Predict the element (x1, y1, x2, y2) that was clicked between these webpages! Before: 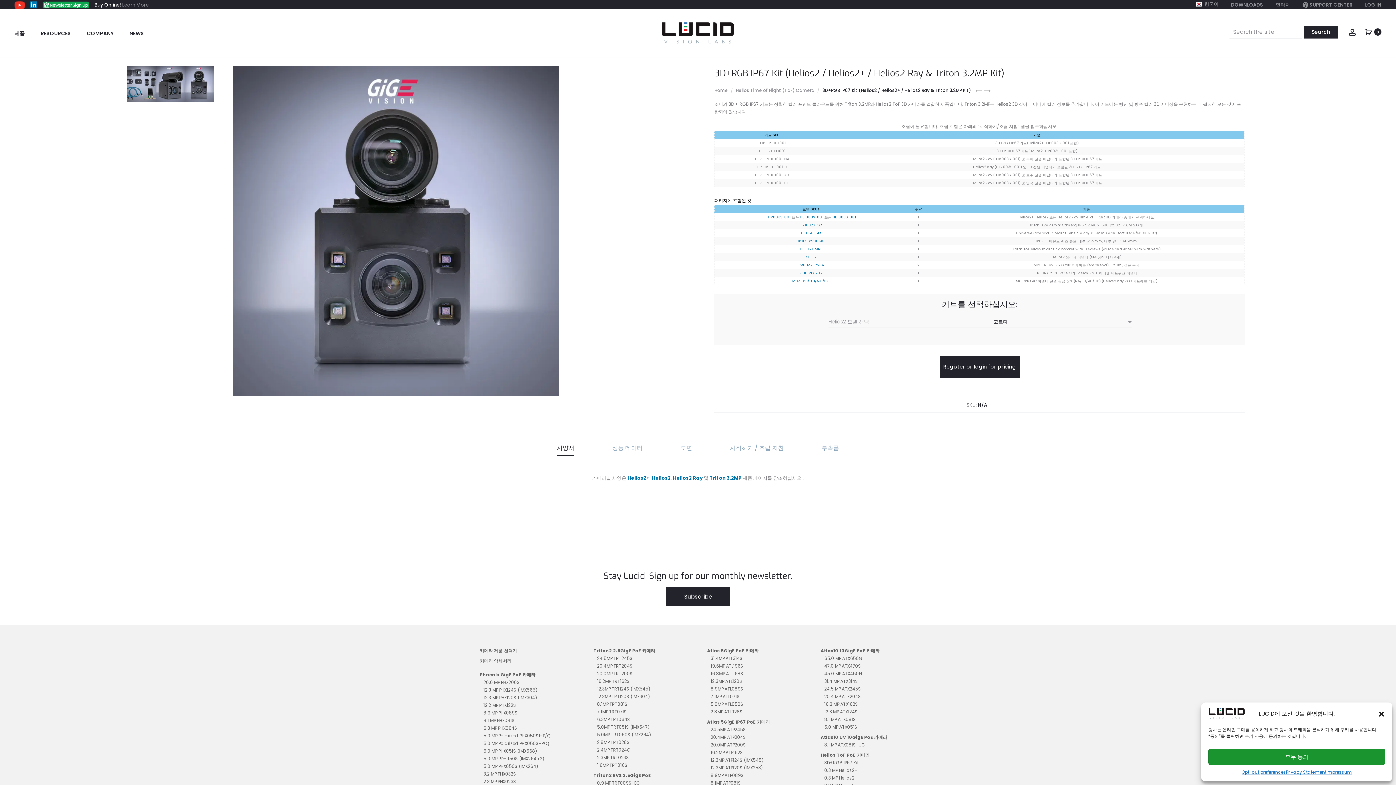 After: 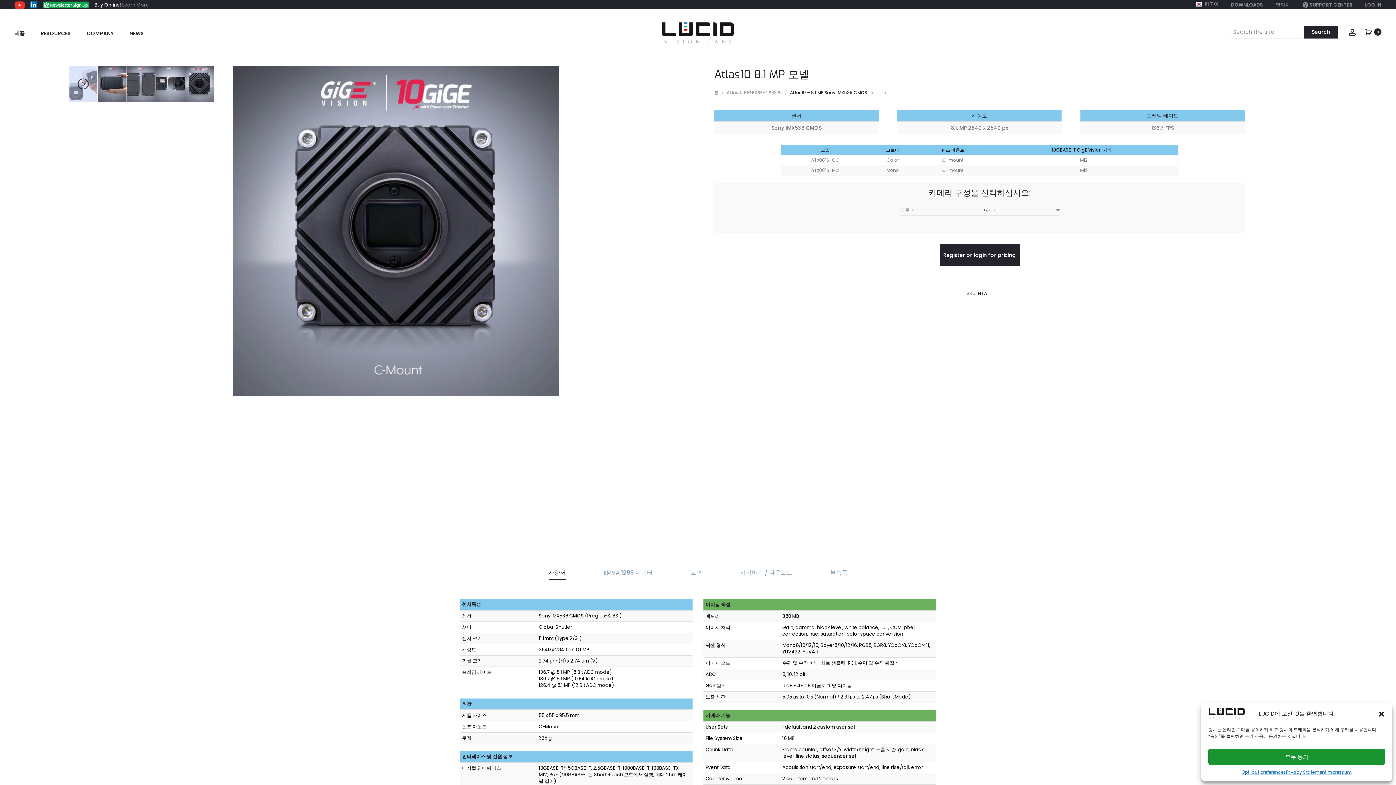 Action: bbox: (824, 716, 856, 722) label: 8.1 MP ATX081S